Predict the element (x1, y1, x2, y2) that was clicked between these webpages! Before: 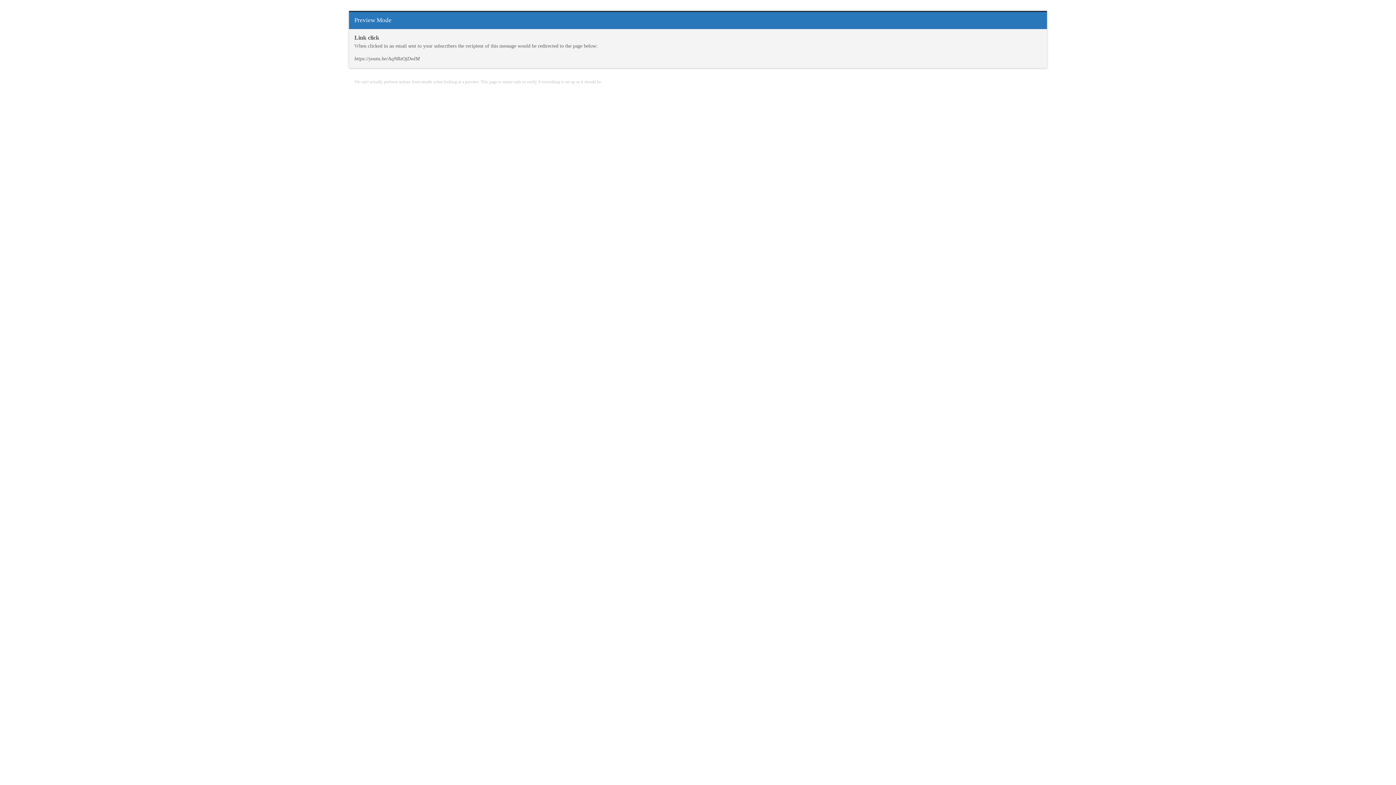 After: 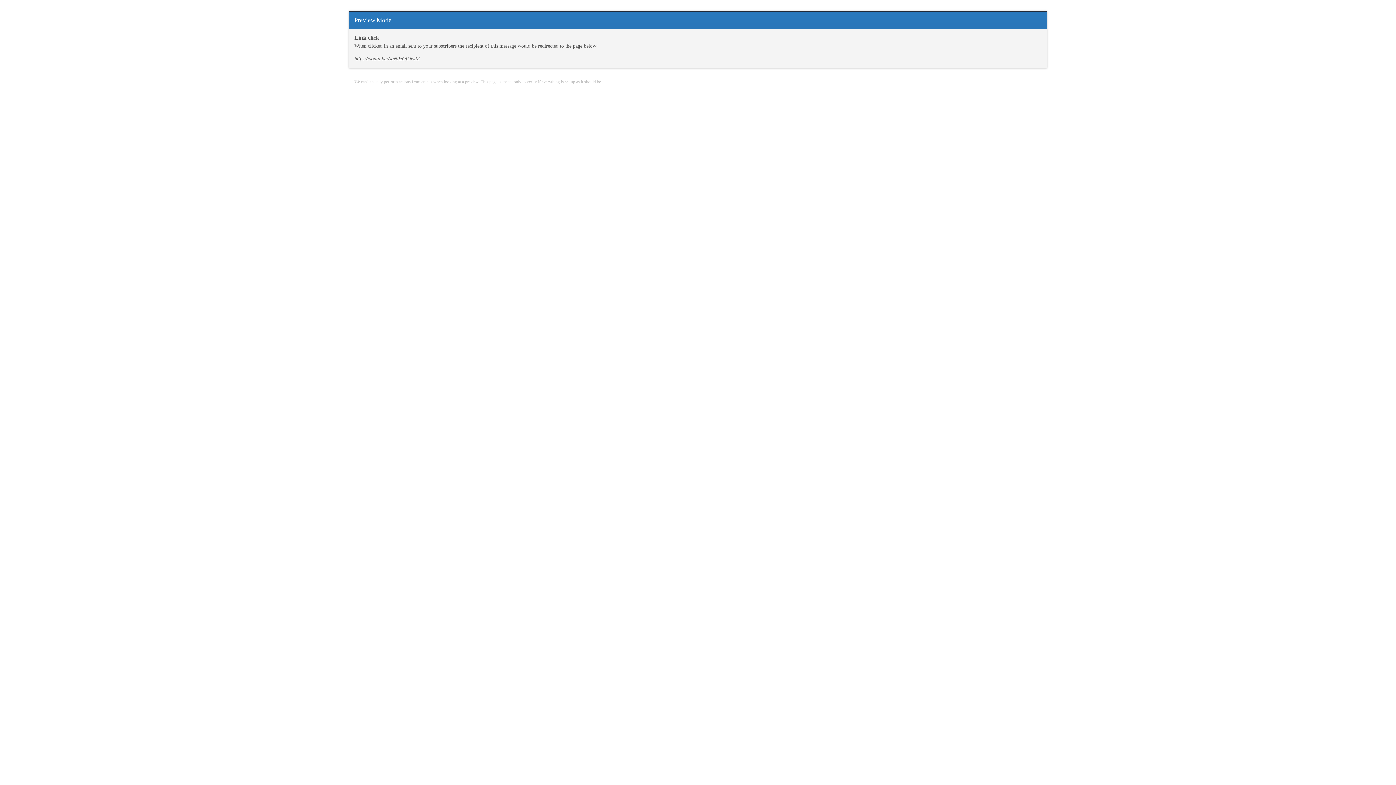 Action: bbox: (354, 56, 420, 61) label: https://youtu.be/AqNRzOjDwlM